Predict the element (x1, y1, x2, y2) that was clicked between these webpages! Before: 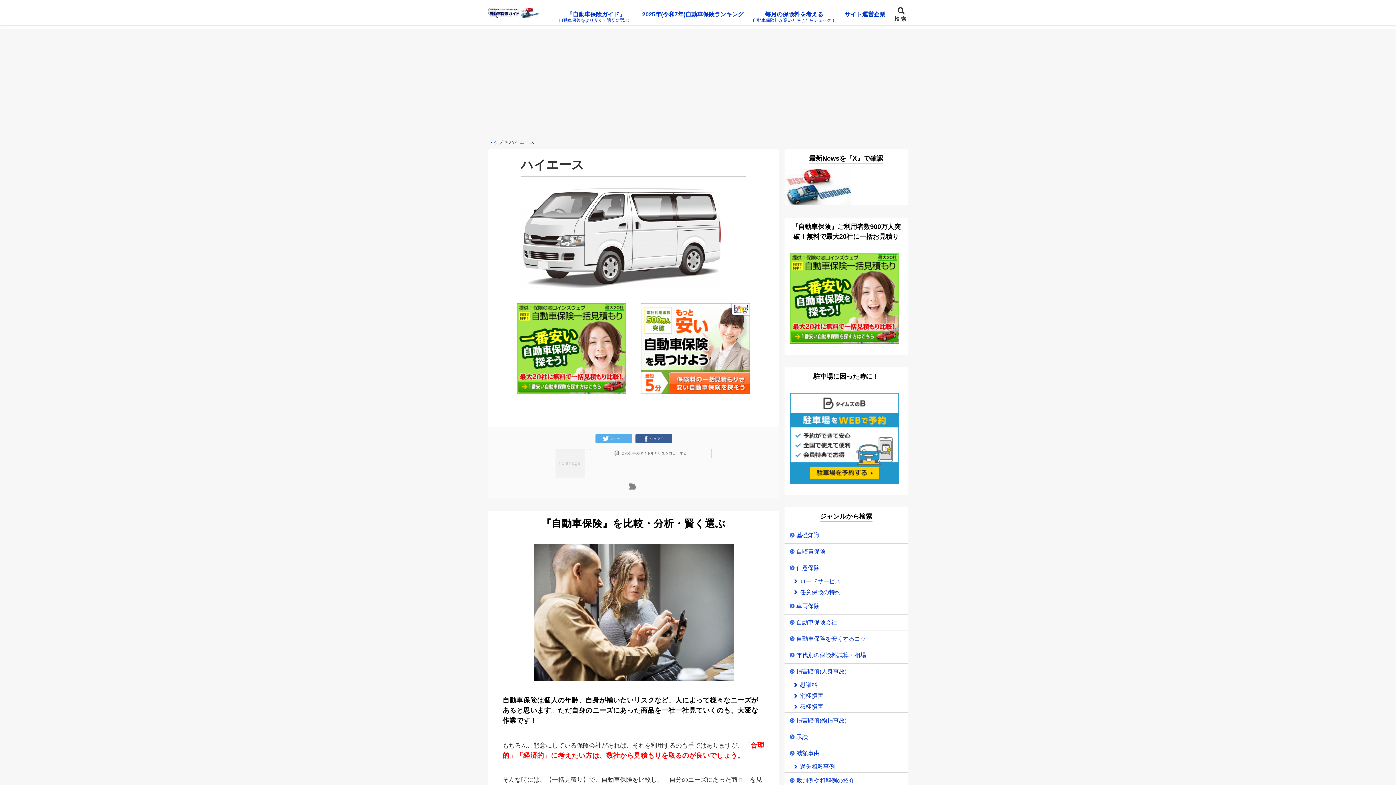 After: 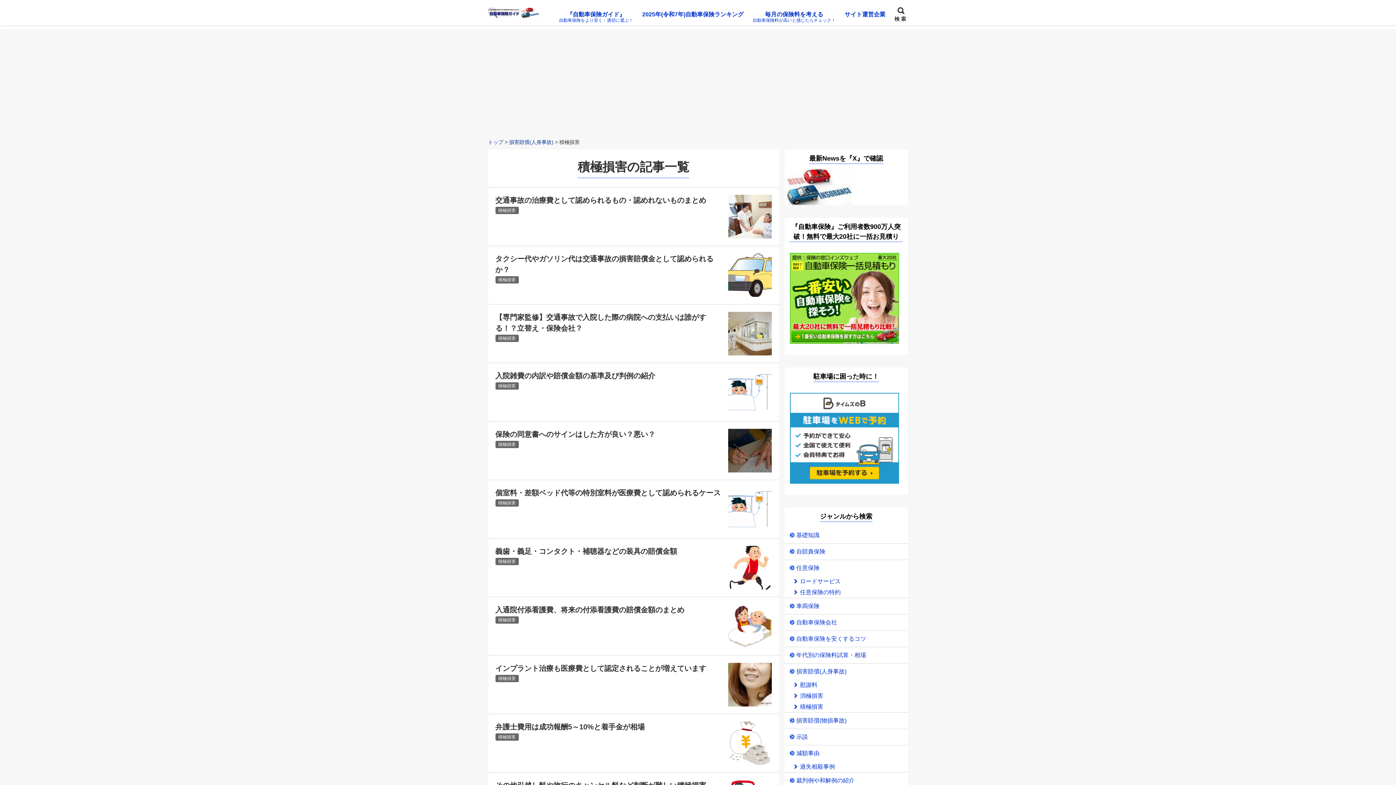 Action: label: 積極損害 bbox: (793, 701, 908, 712)